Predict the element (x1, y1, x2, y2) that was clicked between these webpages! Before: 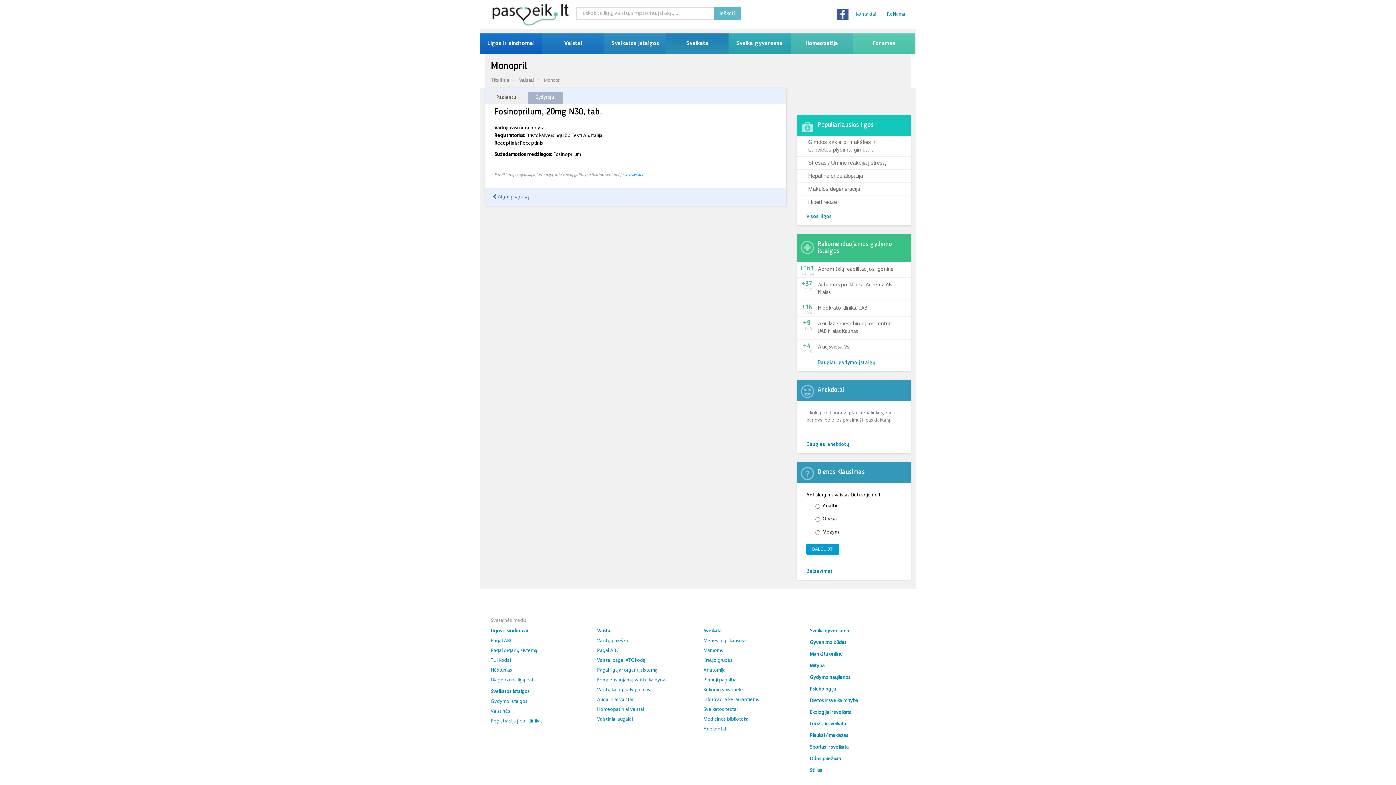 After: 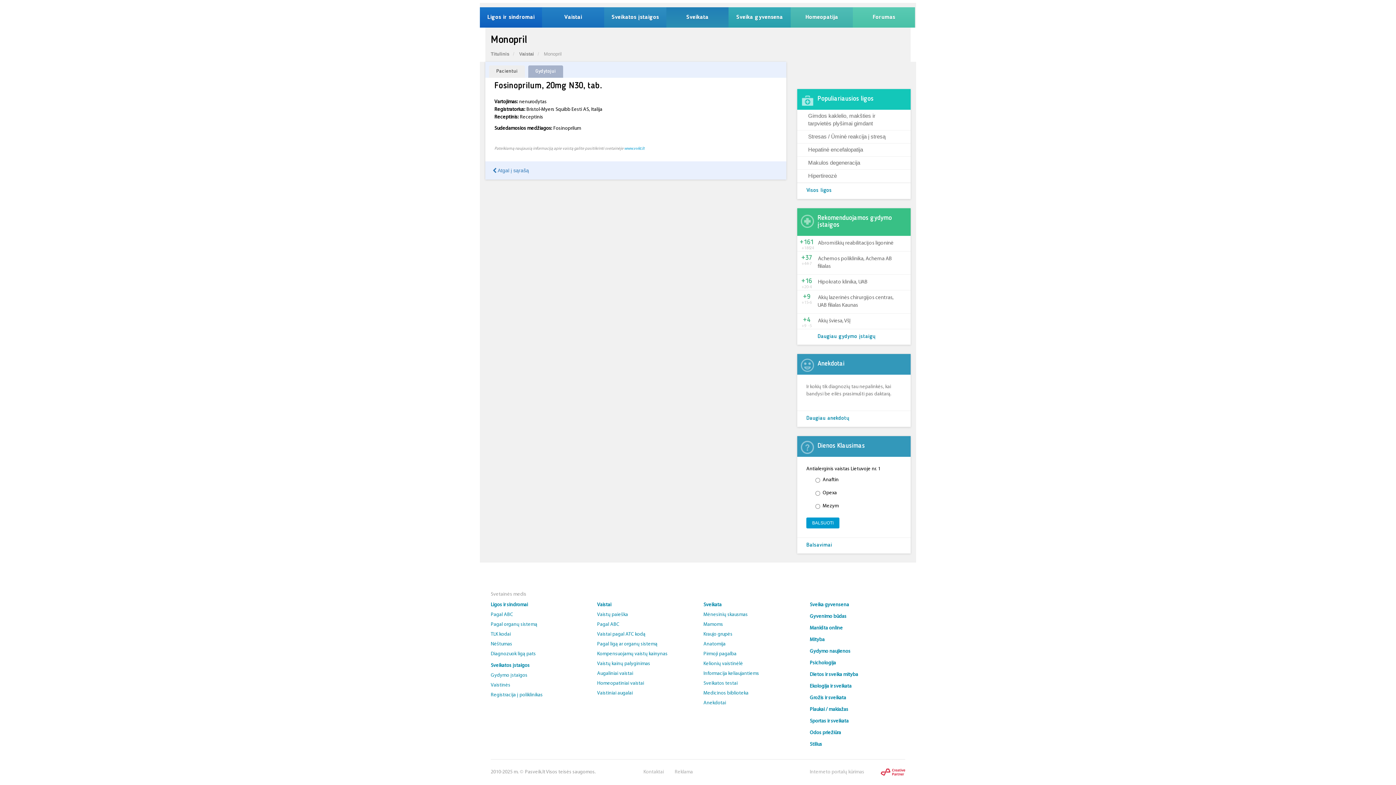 Action: bbox: (489, 91, 525, 104) label: Pacientui